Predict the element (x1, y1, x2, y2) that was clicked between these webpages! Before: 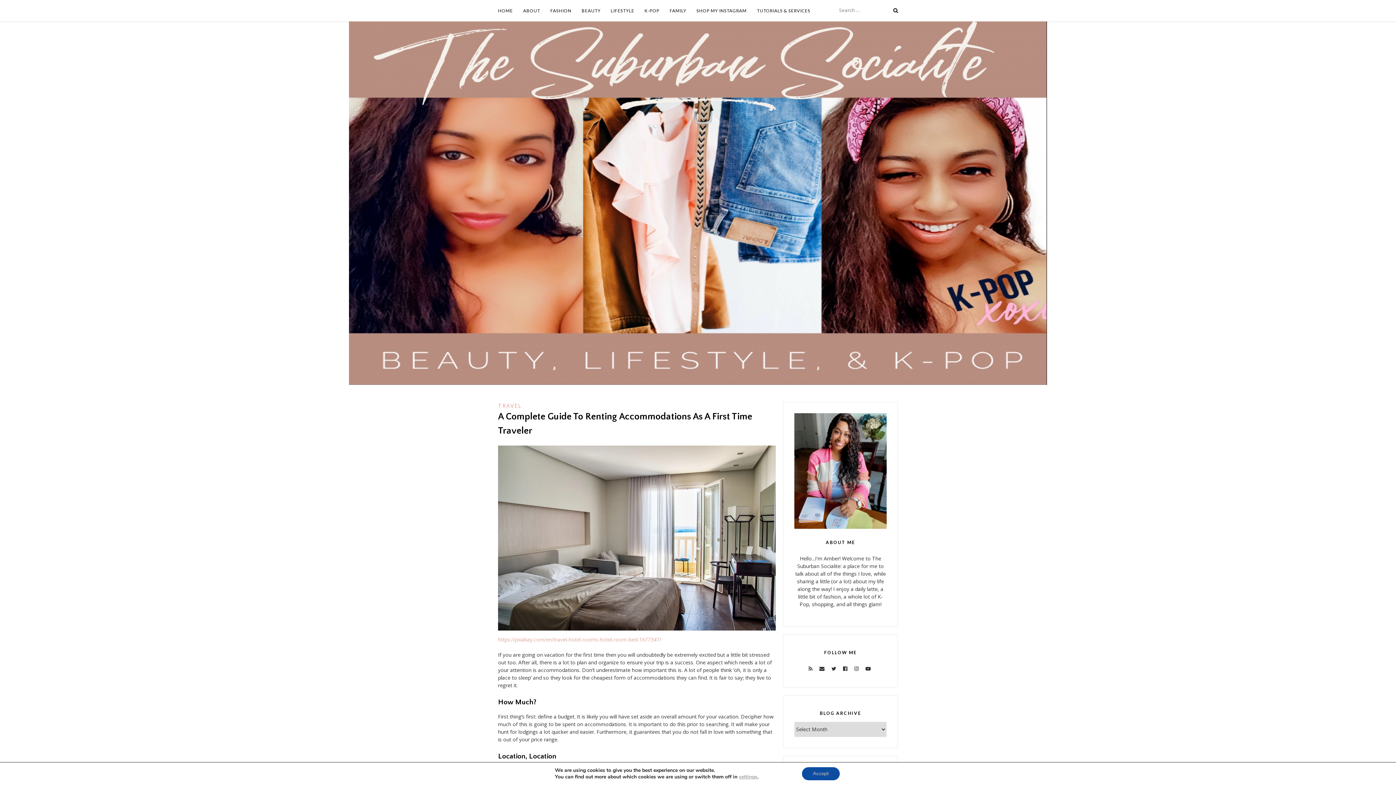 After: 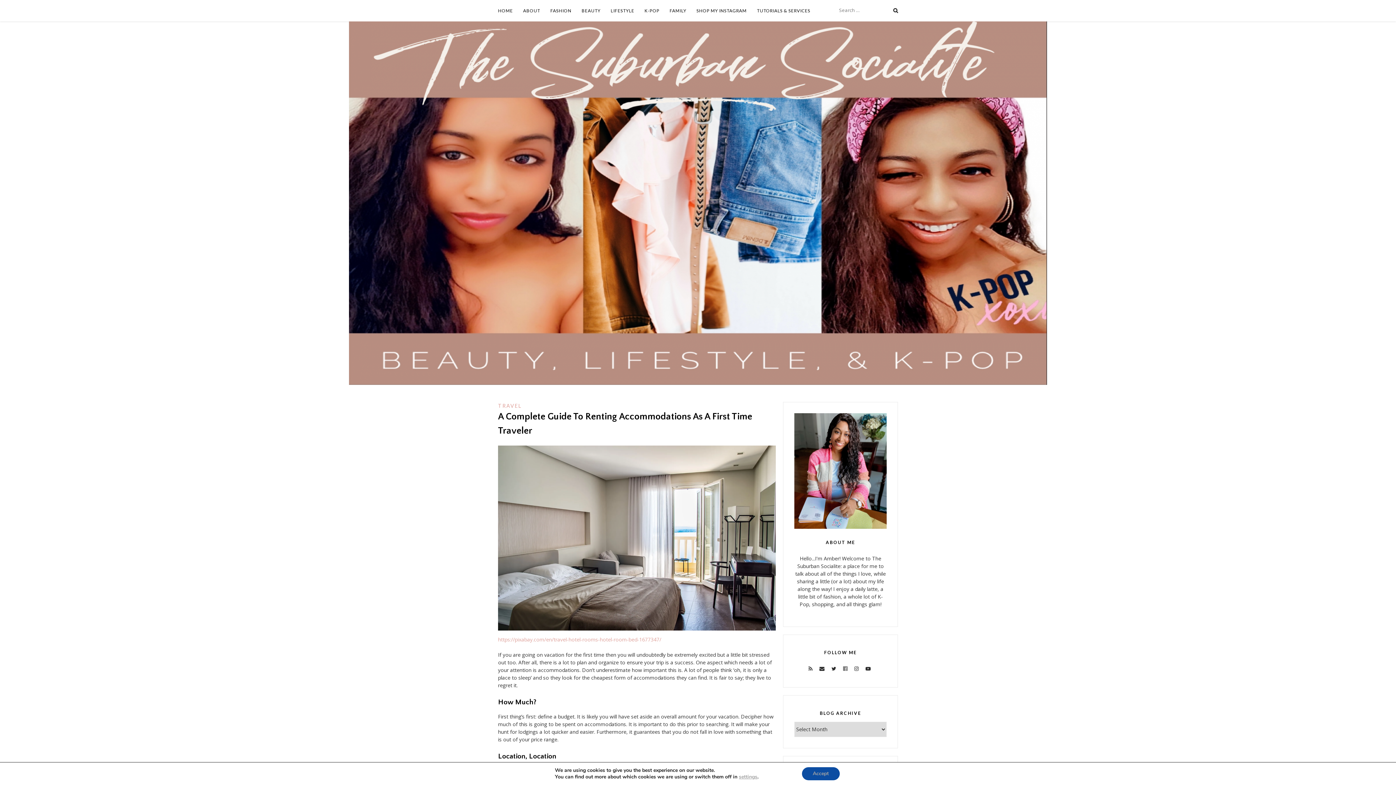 Action: bbox: (840, 663, 850, 674)